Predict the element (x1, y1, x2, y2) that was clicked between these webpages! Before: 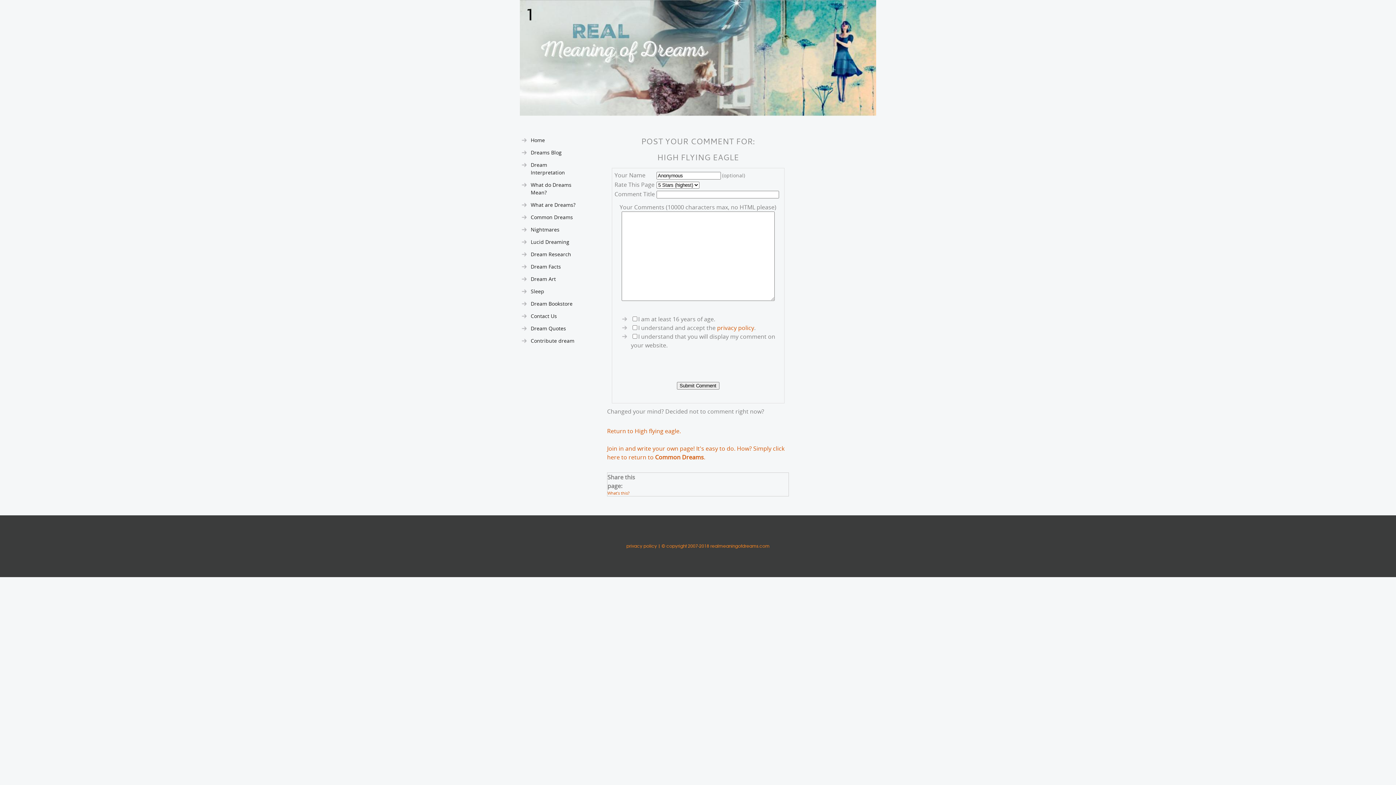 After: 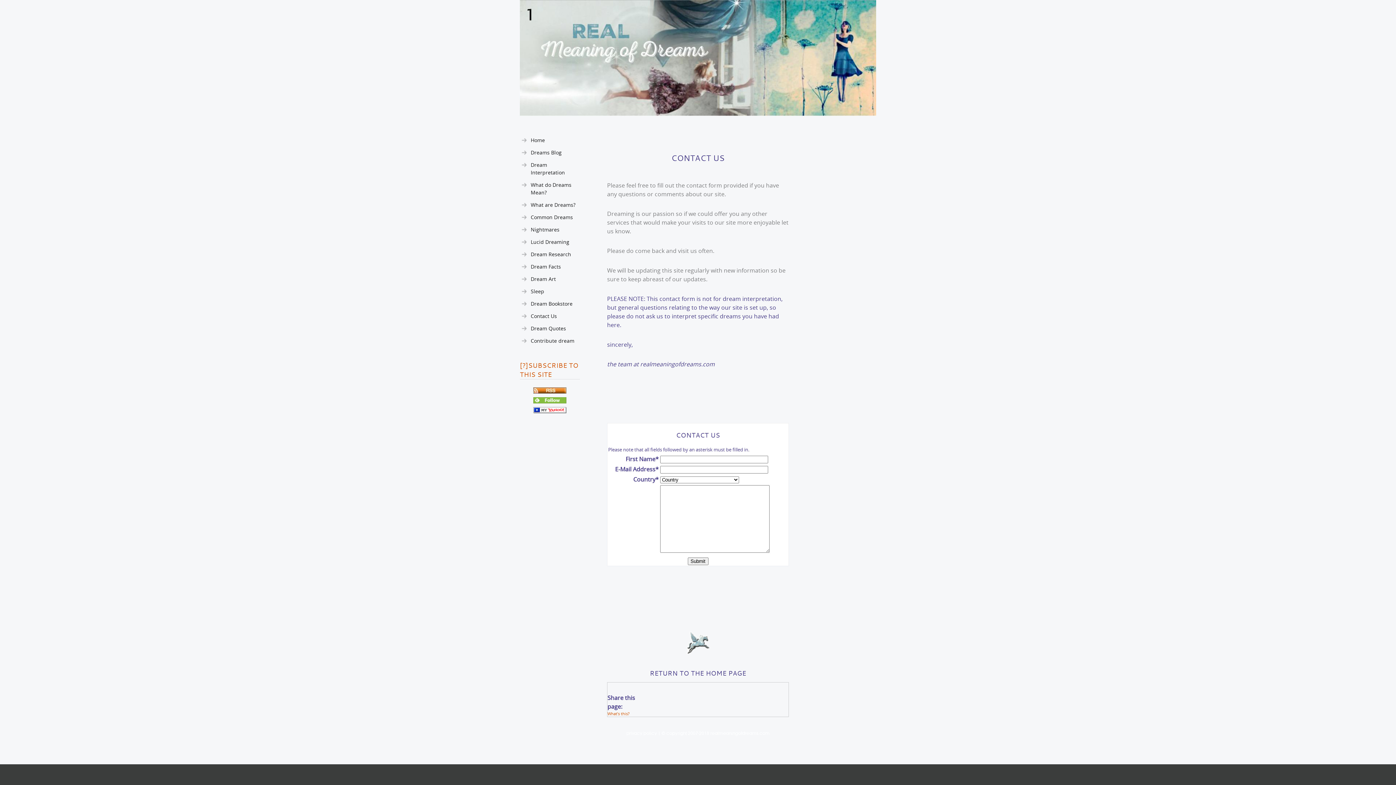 Action: bbox: (530, 310, 580, 321) label: Contact Us